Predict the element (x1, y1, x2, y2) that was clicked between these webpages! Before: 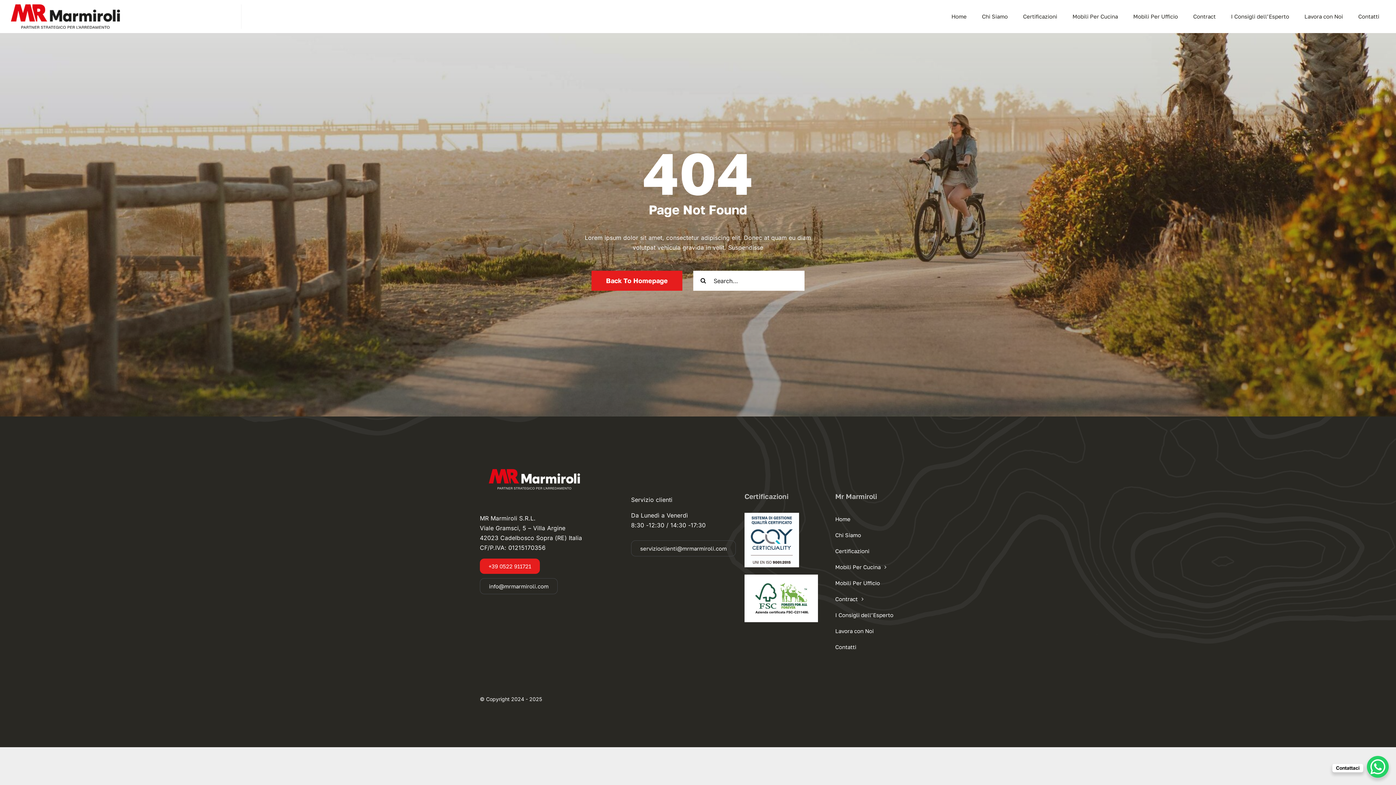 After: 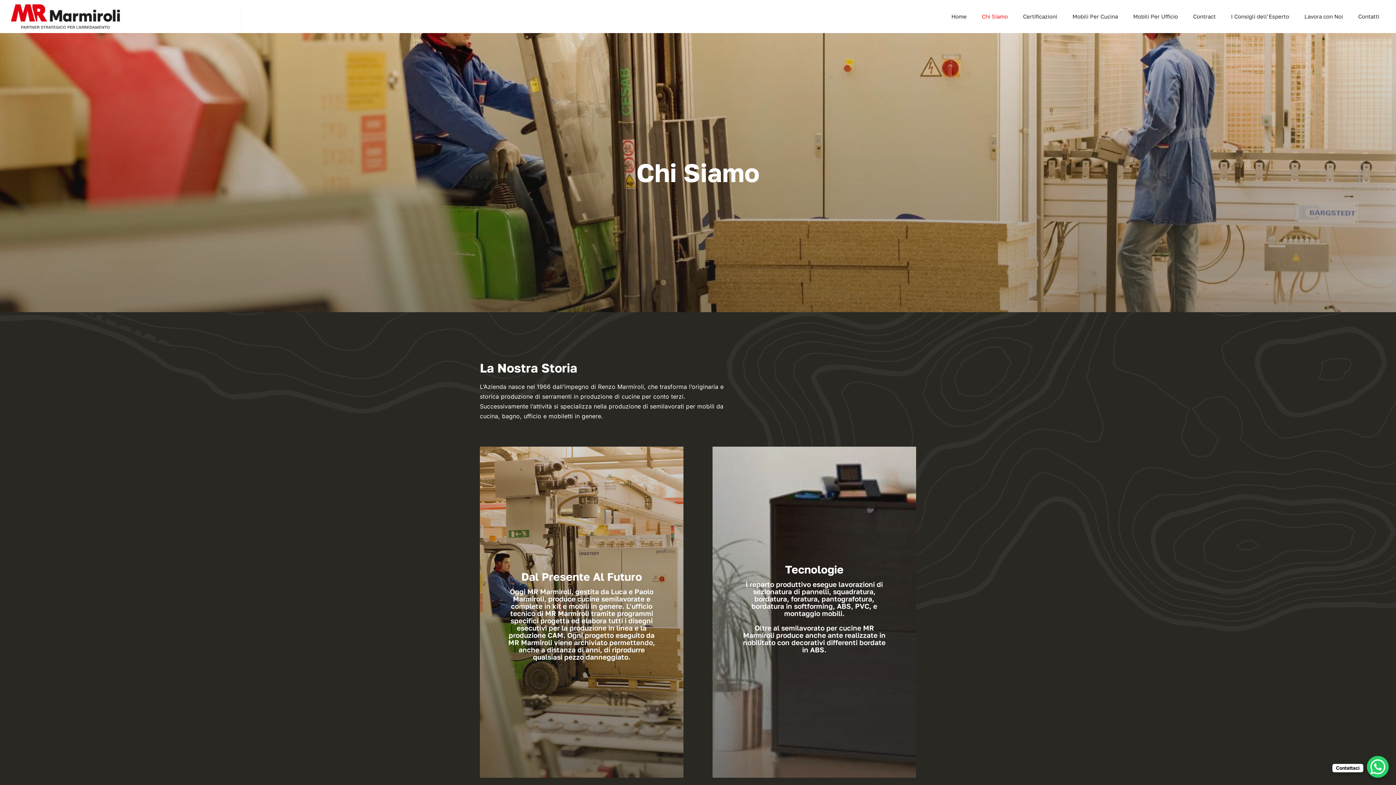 Action: label: Chi Siamo bbox: (835, 529, 908, 541)